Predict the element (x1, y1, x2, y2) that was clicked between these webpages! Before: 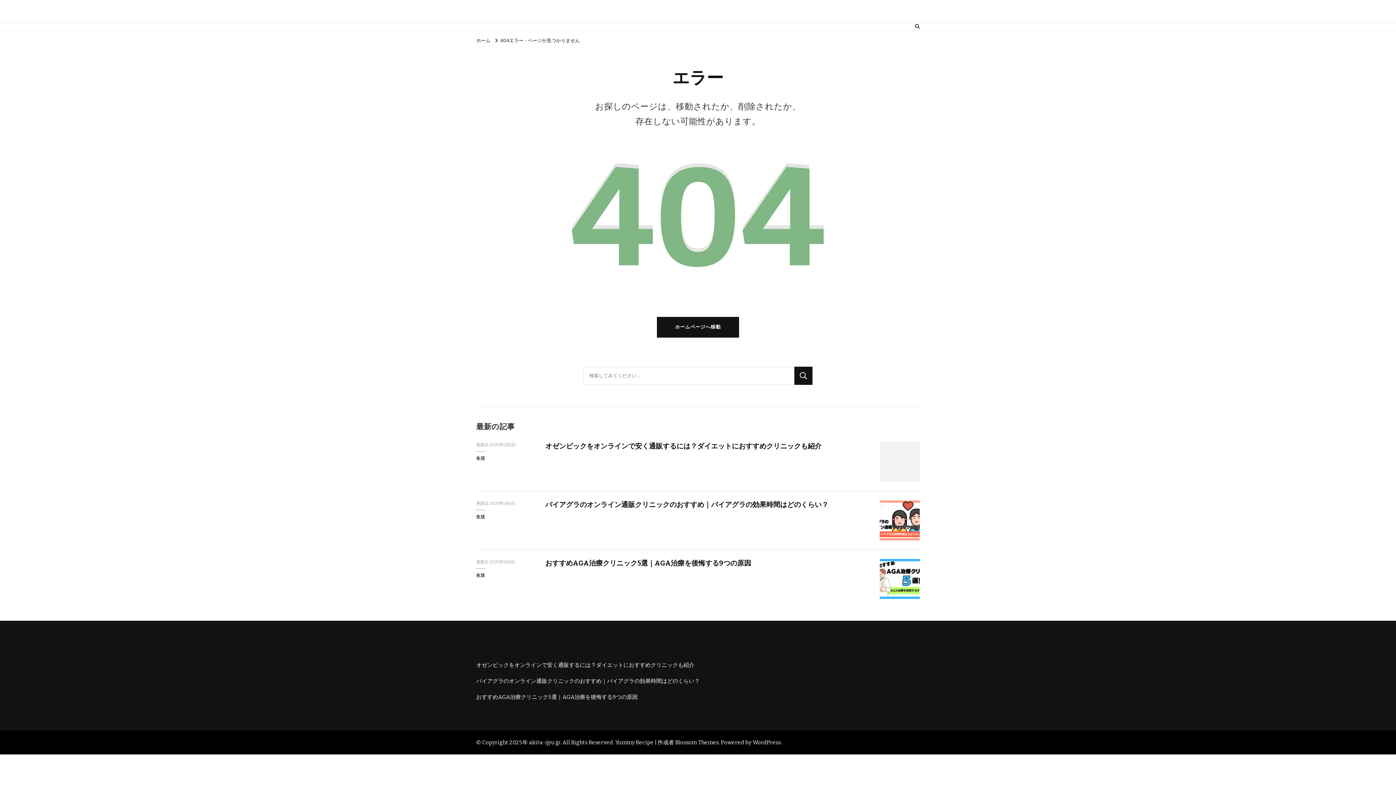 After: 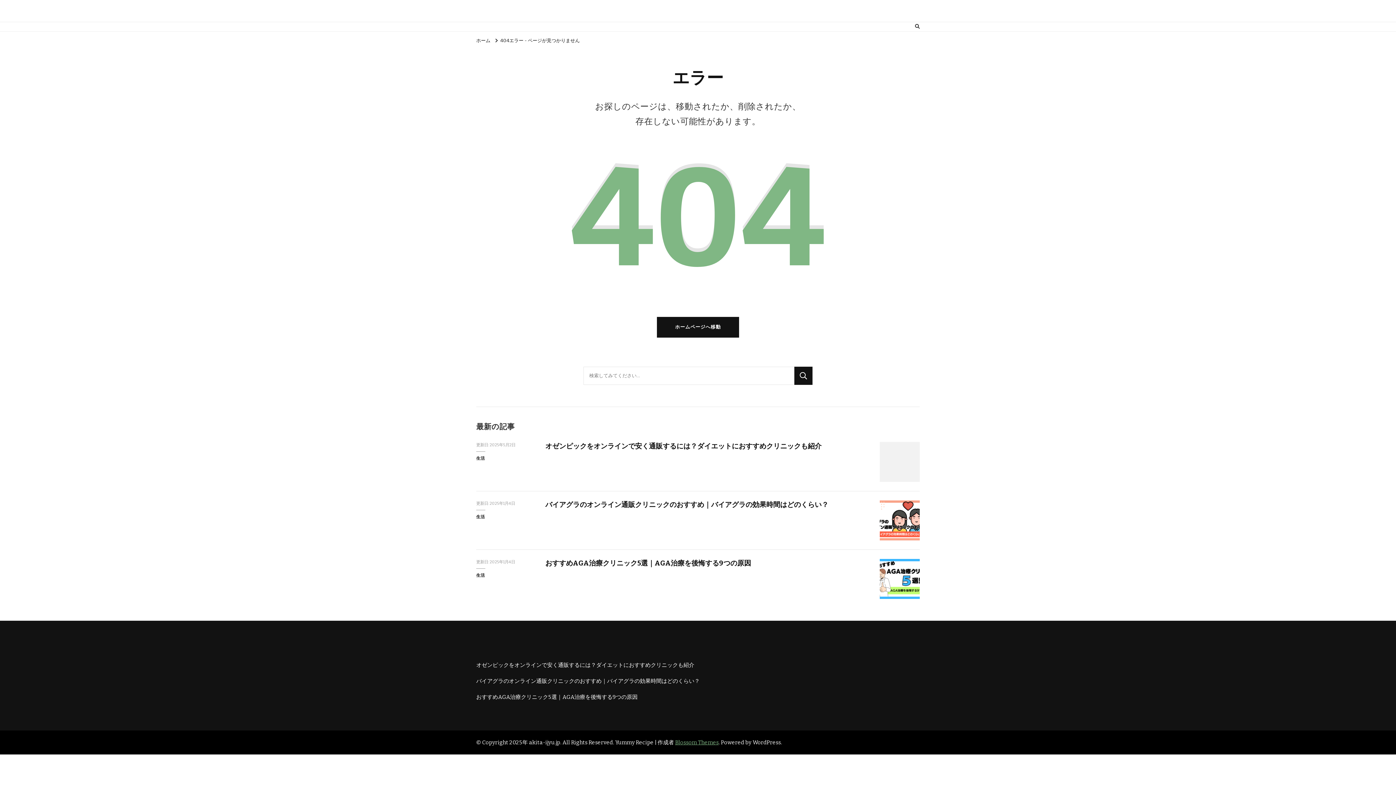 Action: bbox: (675, 739, 718, 746) label: Blossom Themes